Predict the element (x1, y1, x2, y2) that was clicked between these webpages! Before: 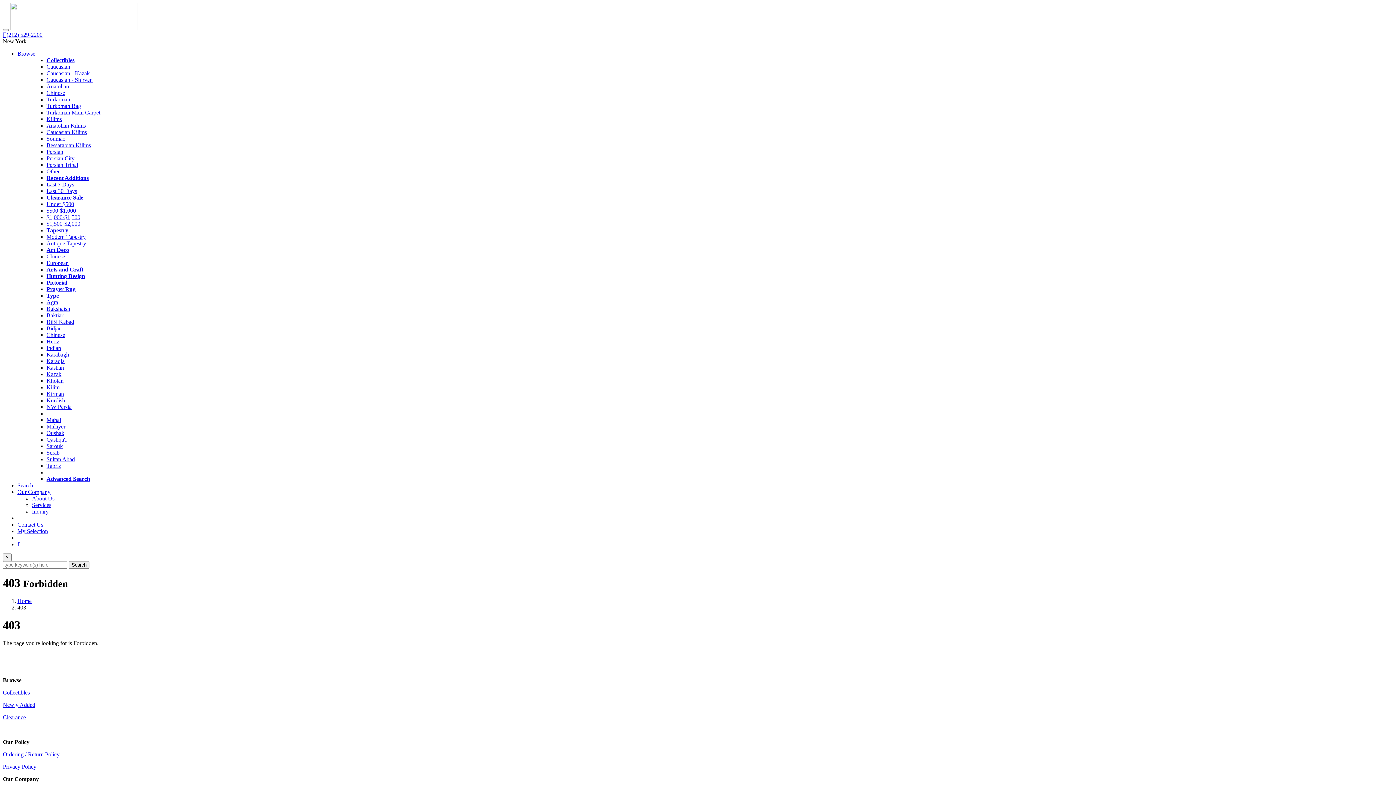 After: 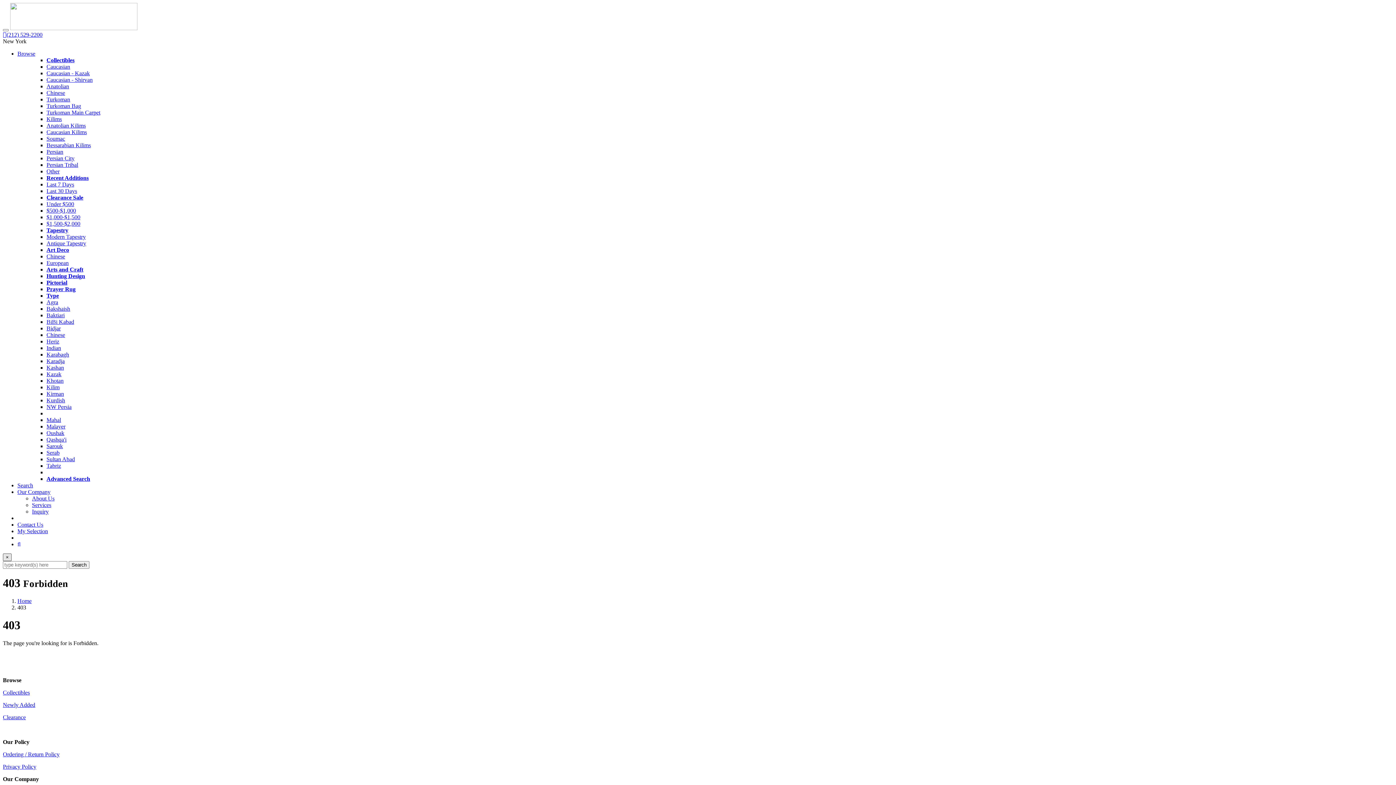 Action: bbox: (2, 553, 11, 561) label: ×